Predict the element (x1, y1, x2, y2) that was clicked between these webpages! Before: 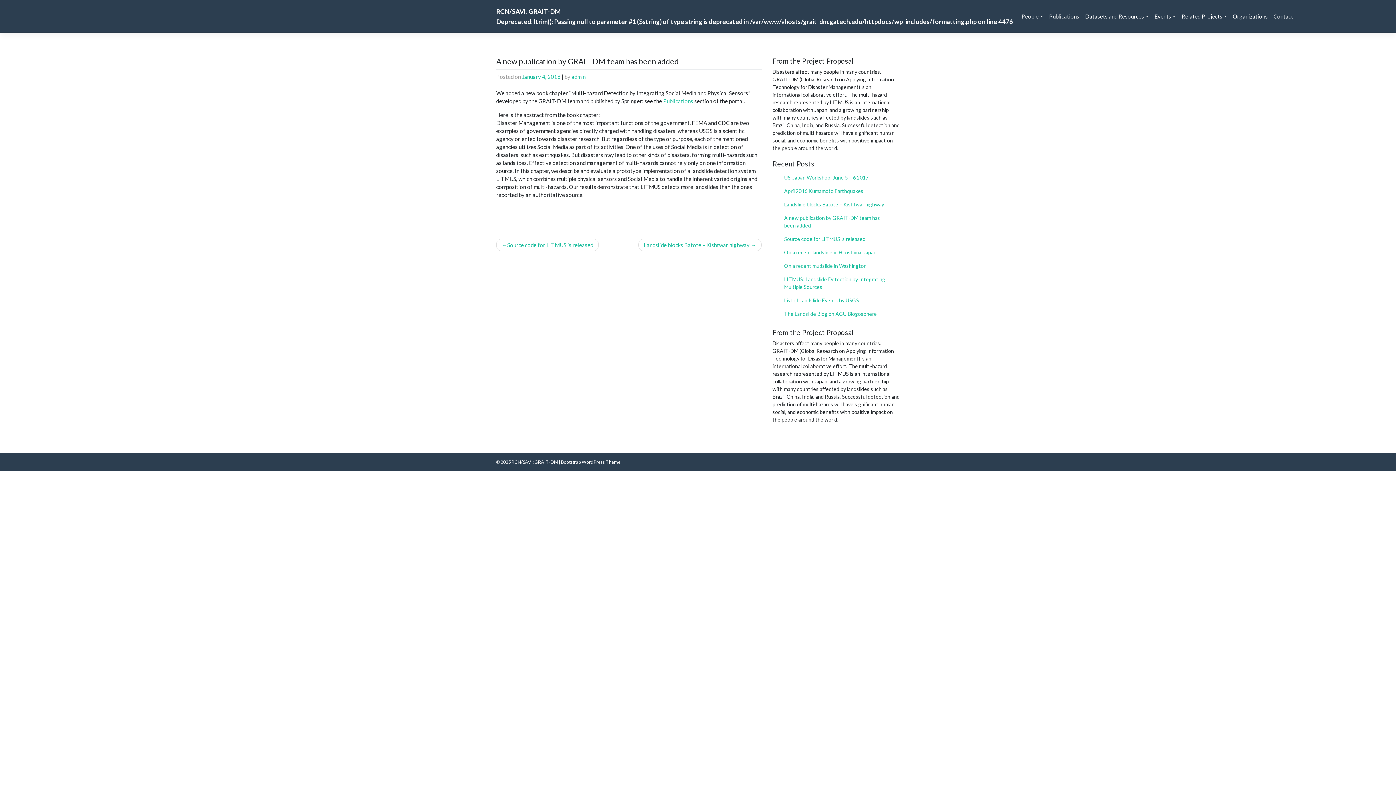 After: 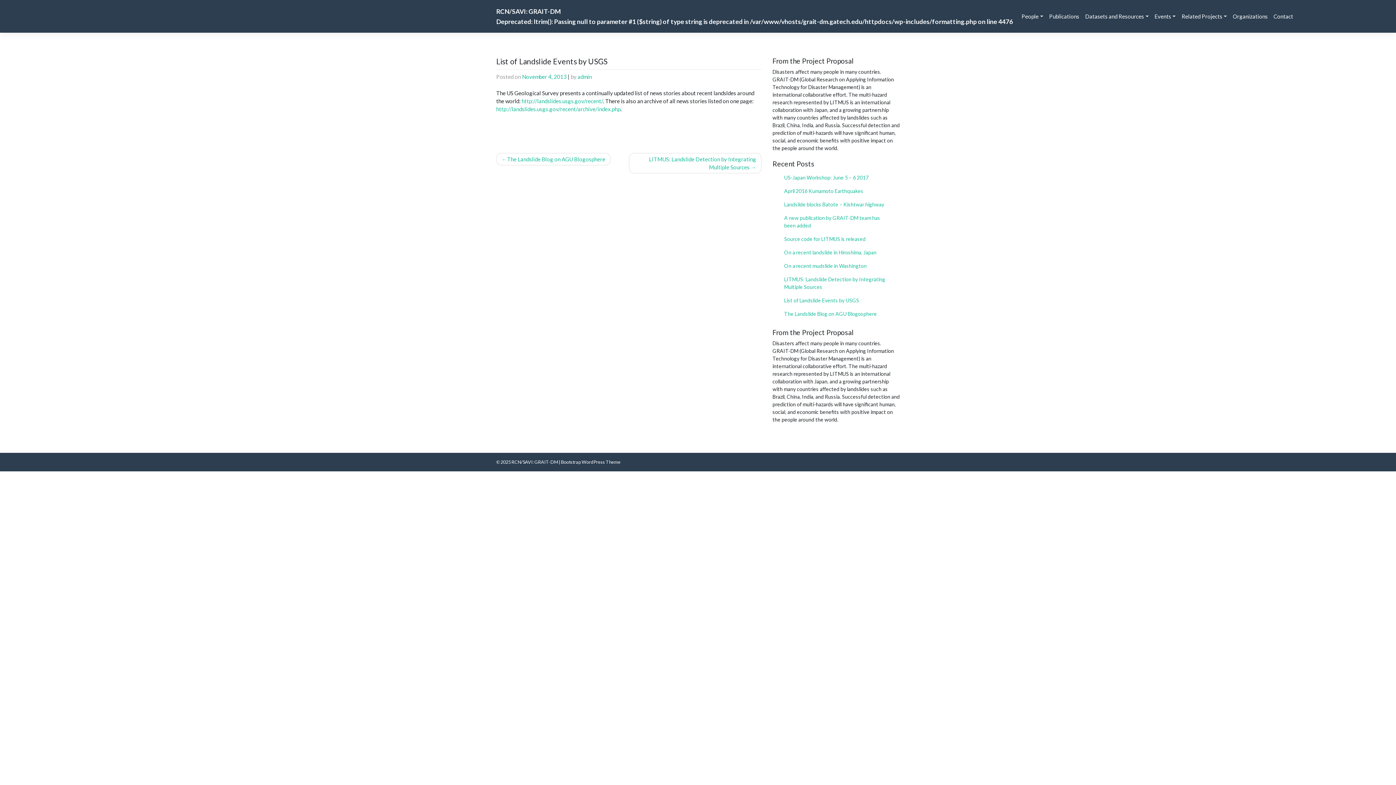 Action: bbox: (772, 293, 900, 307) label: List of Landslide Events by USGS